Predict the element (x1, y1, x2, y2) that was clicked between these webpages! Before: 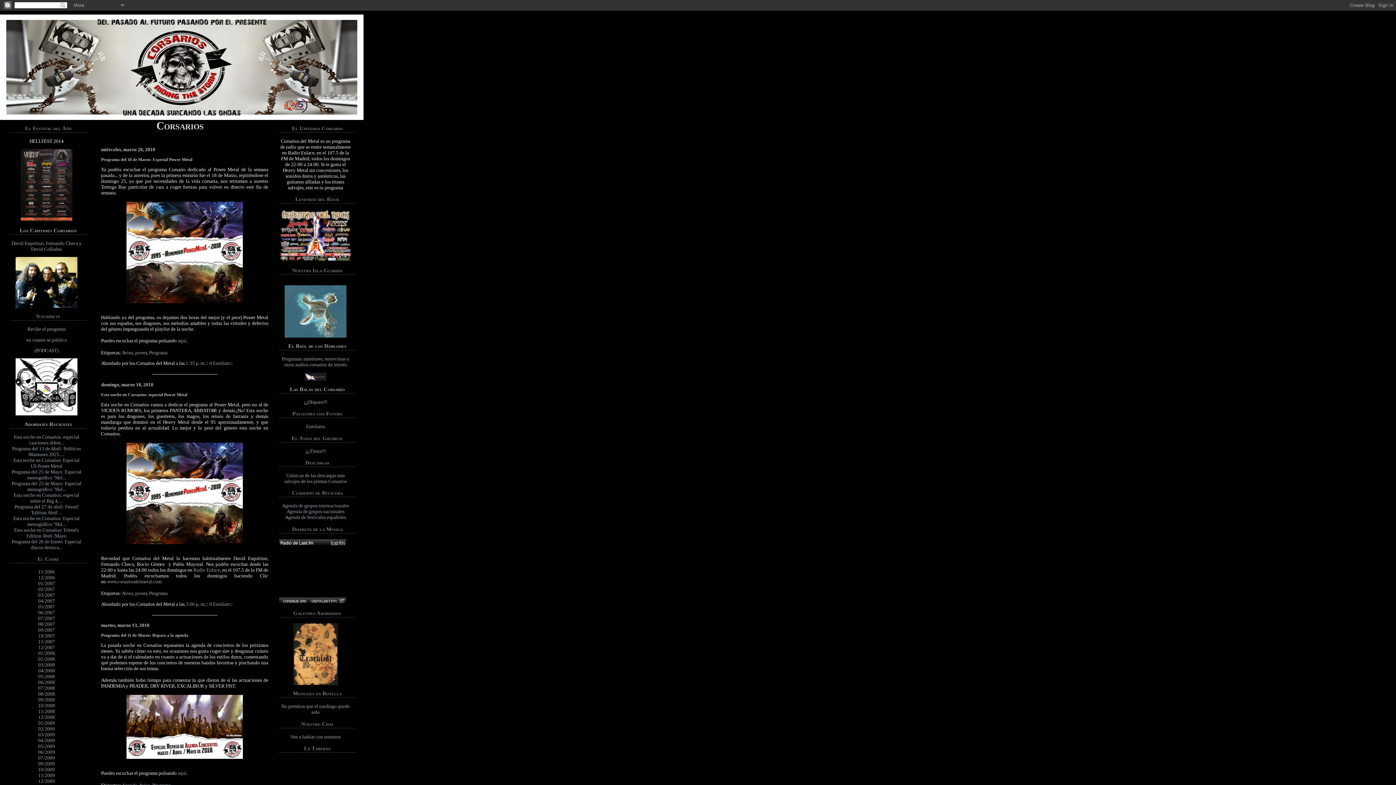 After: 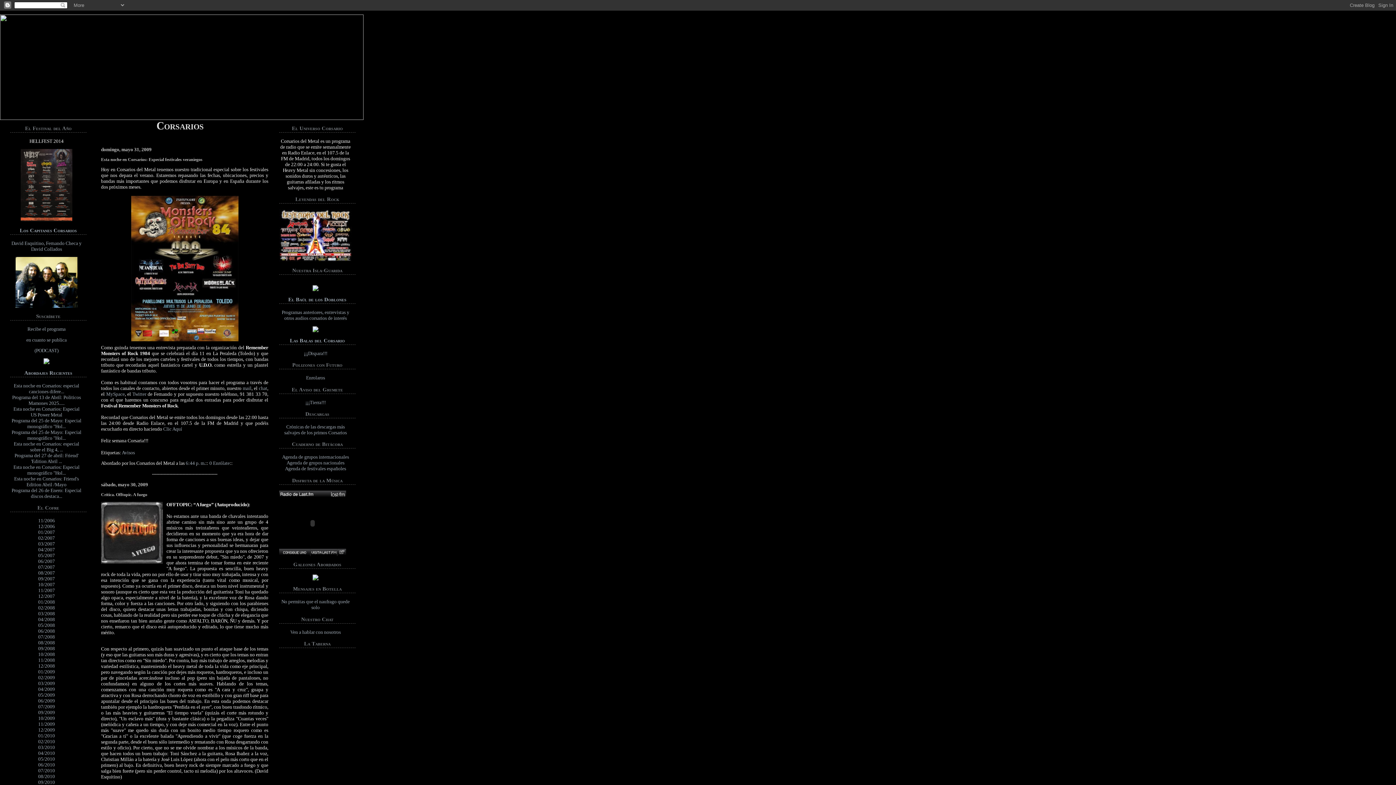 Action: bbox: (38, 743, 54, 749) label: 05/2009